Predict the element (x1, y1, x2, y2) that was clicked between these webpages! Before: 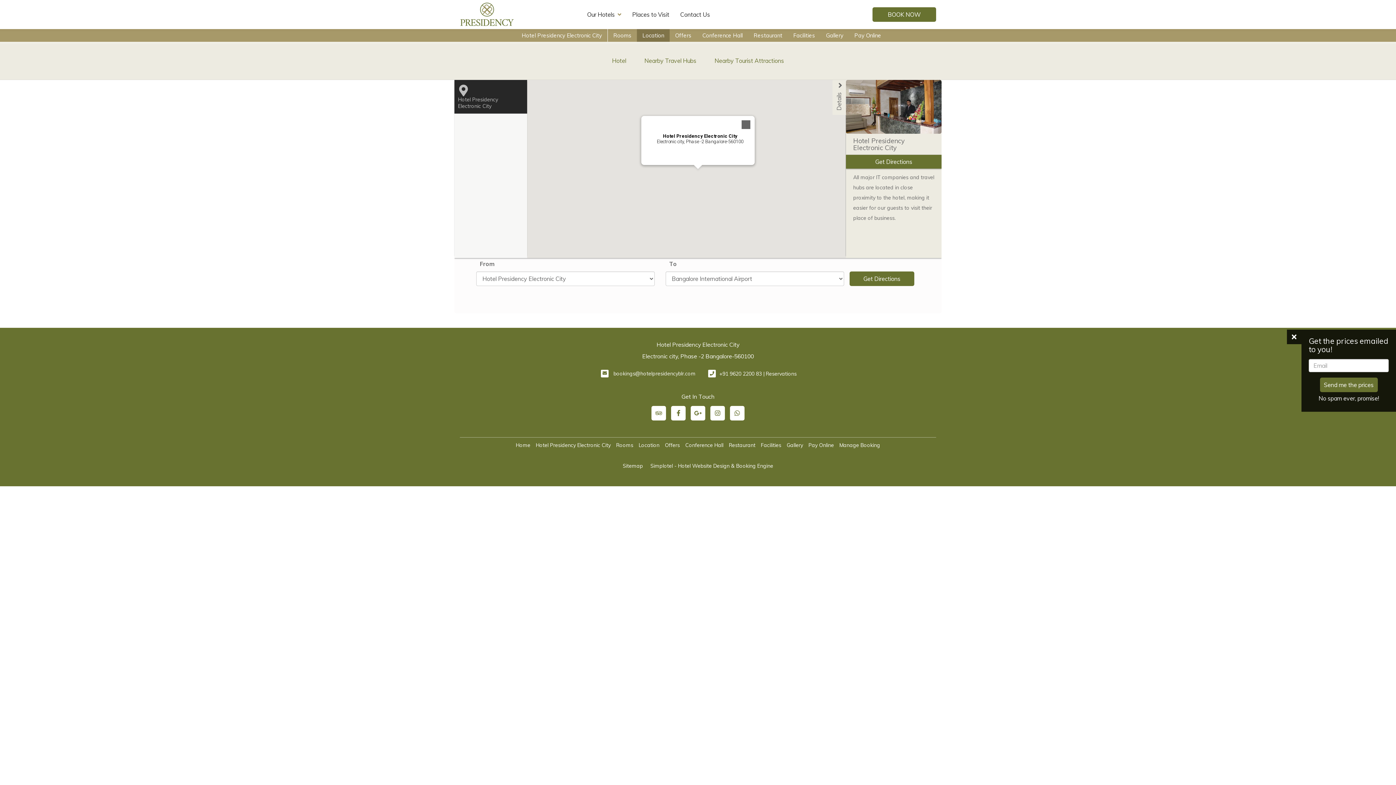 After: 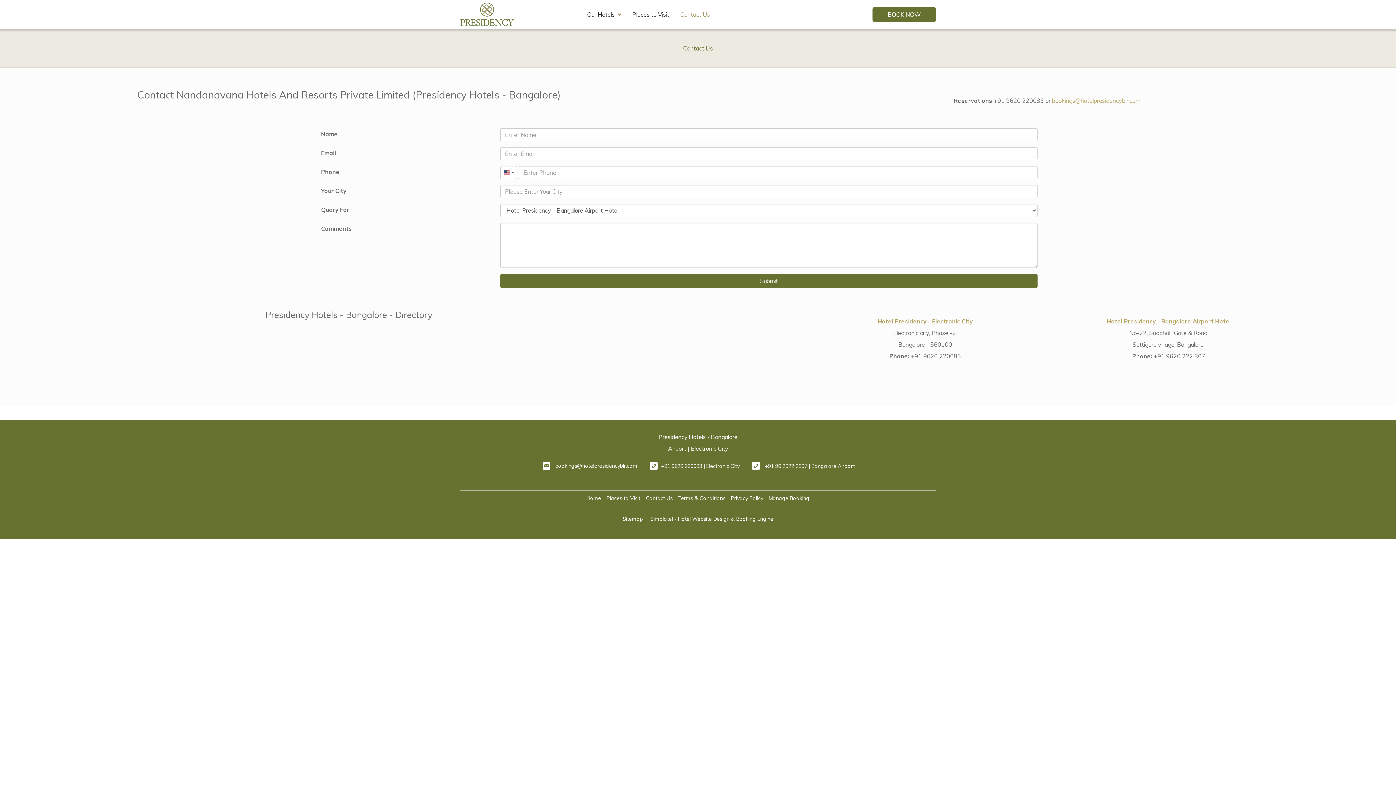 Action: label: Contact Us bbox: (674, 0, 715, 29)